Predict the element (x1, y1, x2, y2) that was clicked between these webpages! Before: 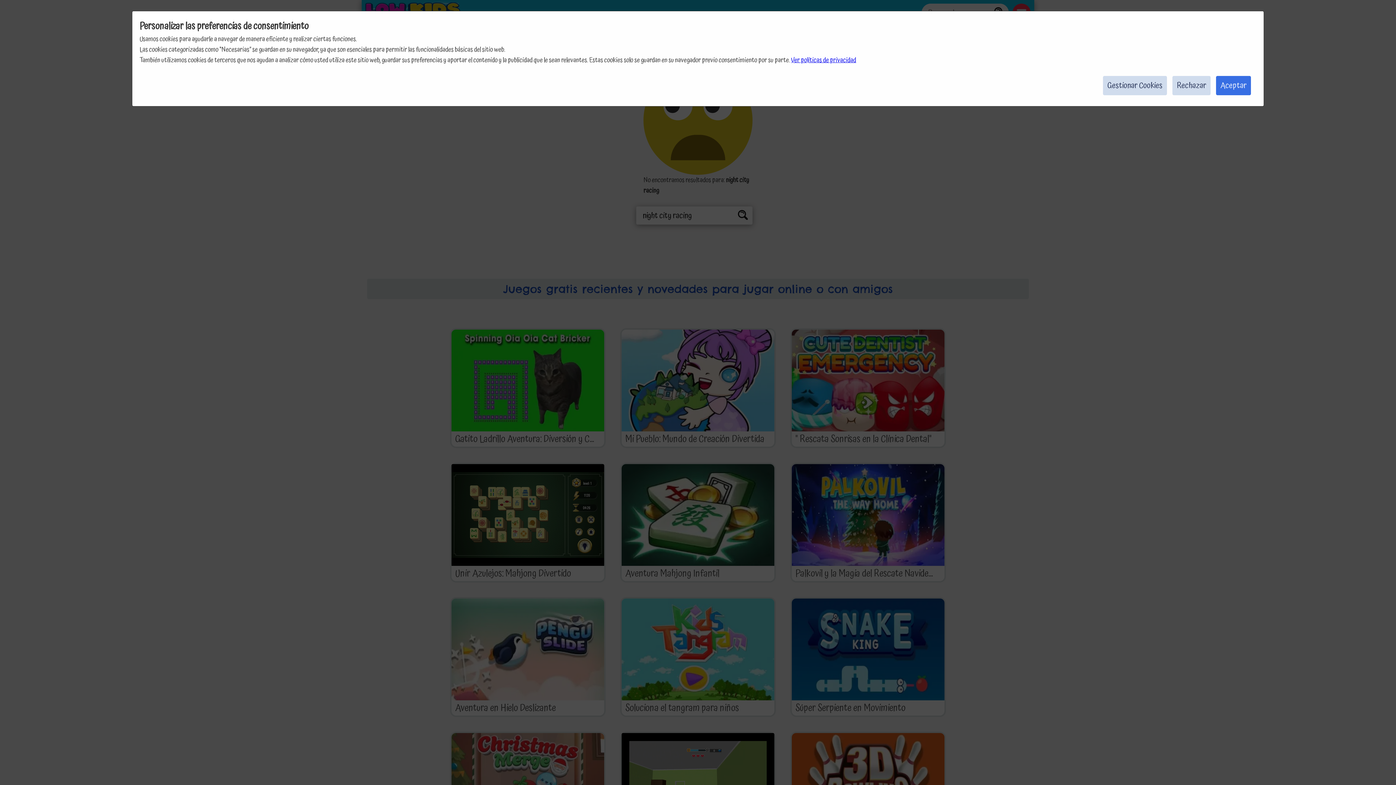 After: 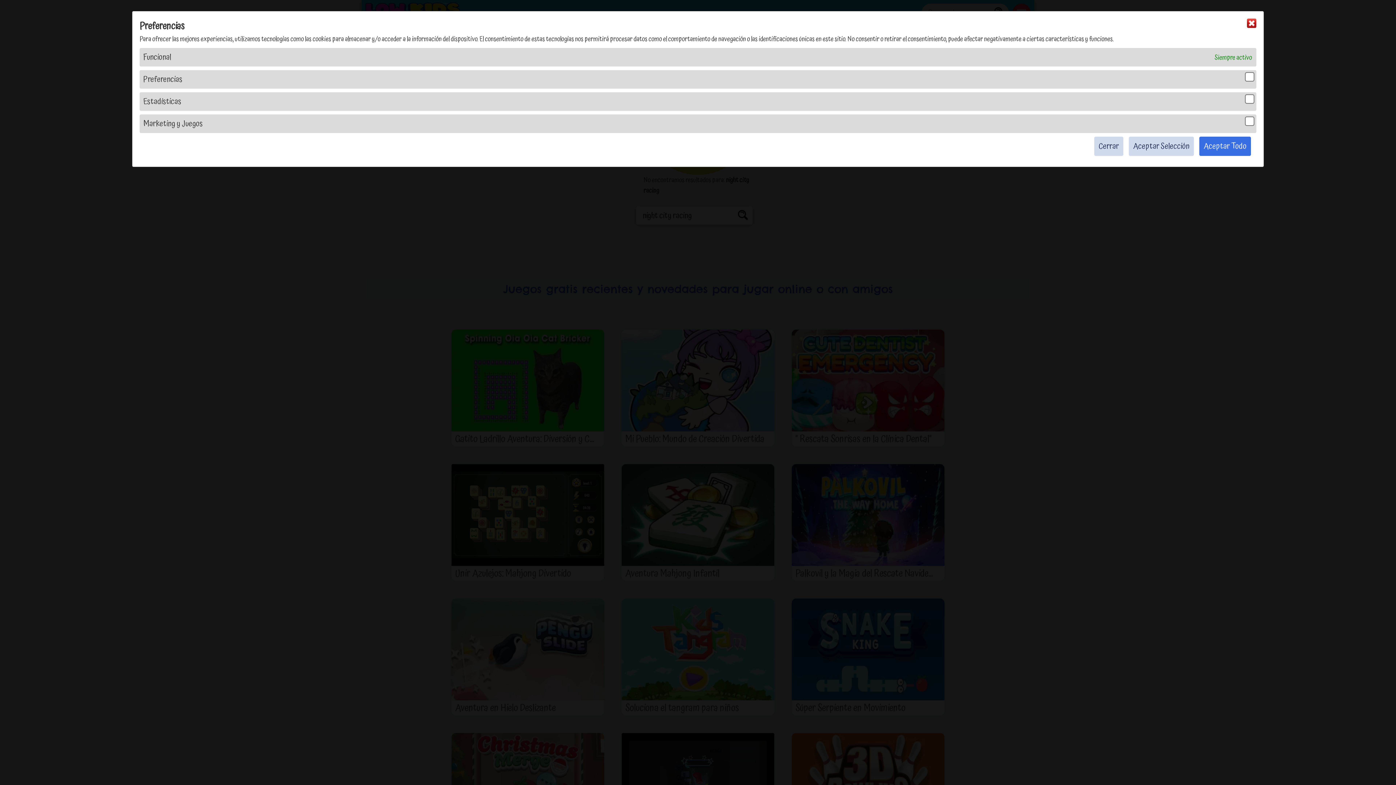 Action: label: Gestionar Cookies bbox: (1103, 76, 1167, 95)